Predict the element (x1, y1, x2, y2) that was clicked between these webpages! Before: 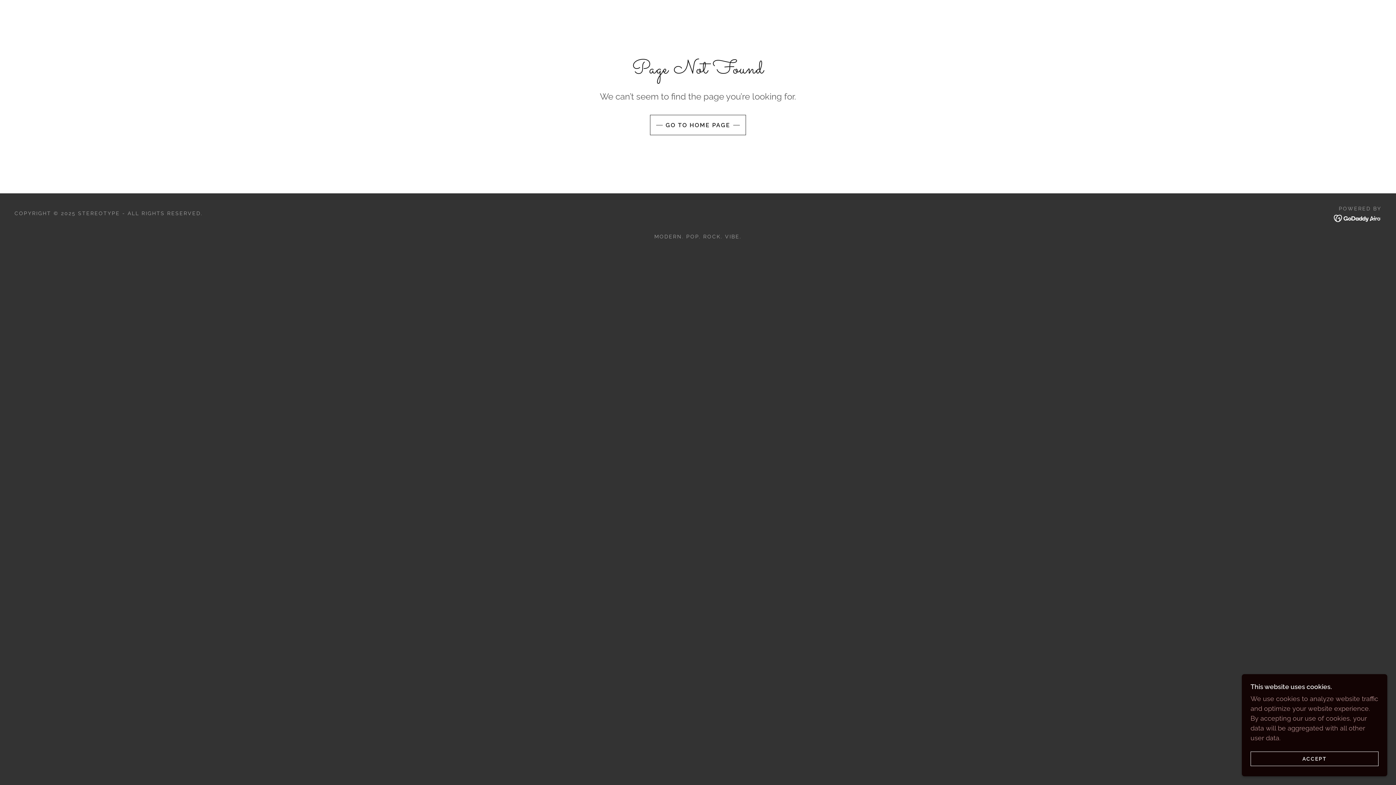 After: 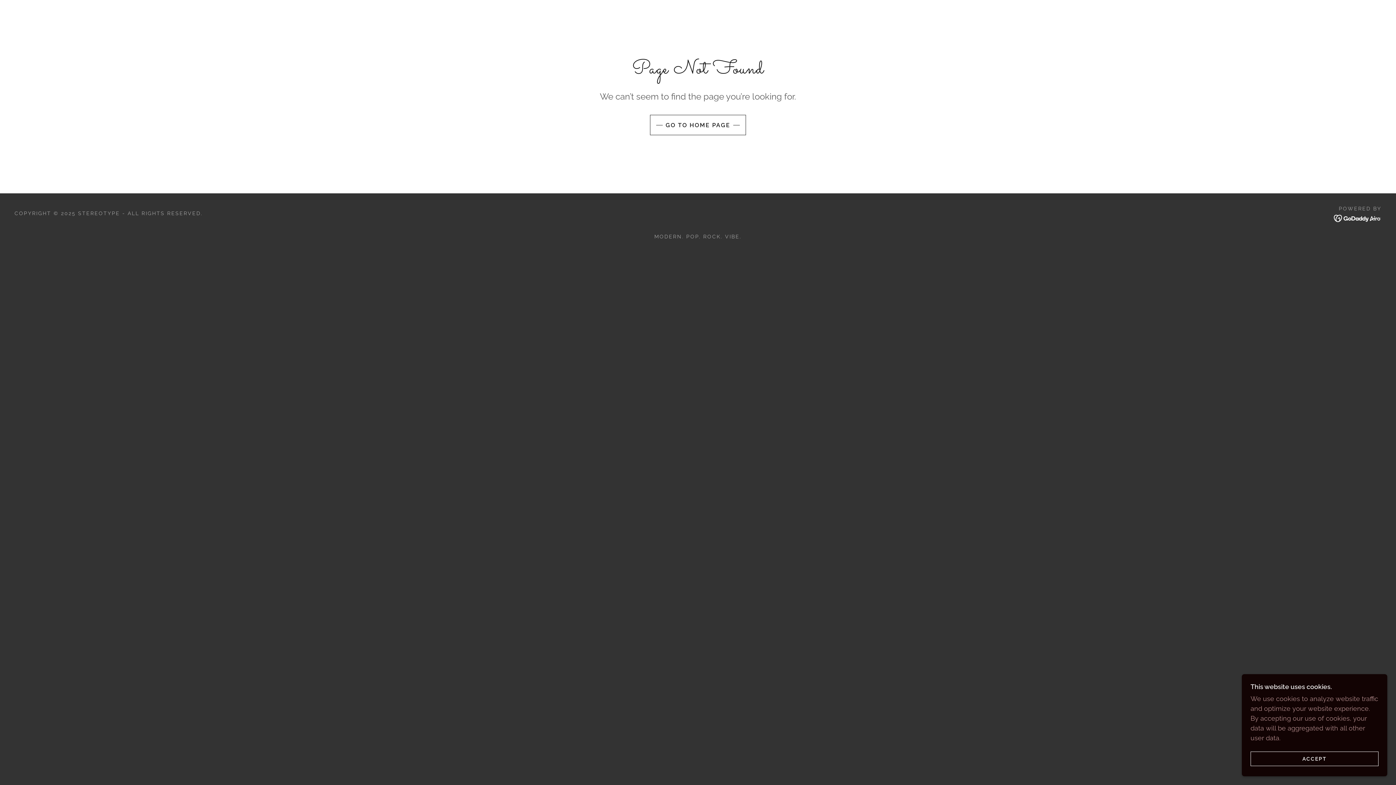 Action: bbox: (1334, 214, 1381, 221)